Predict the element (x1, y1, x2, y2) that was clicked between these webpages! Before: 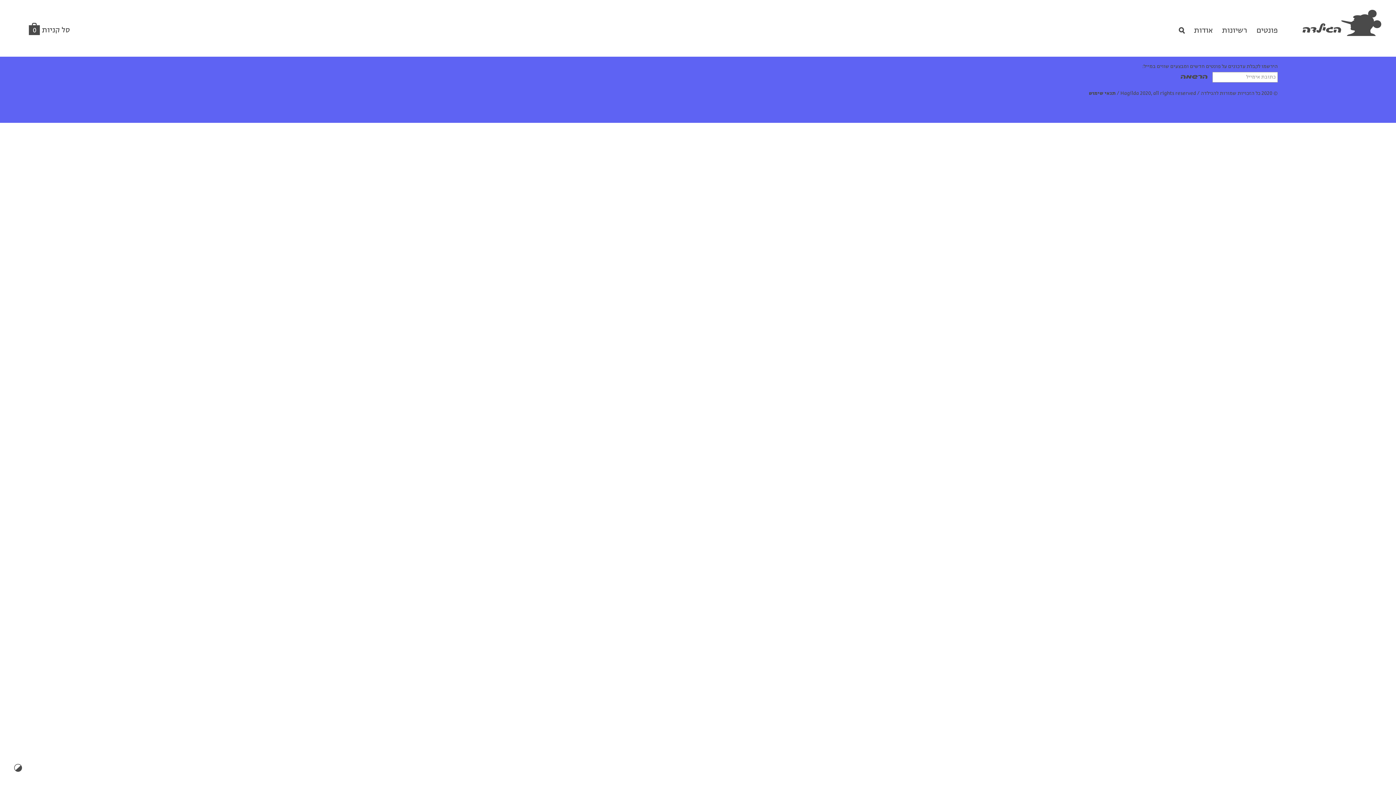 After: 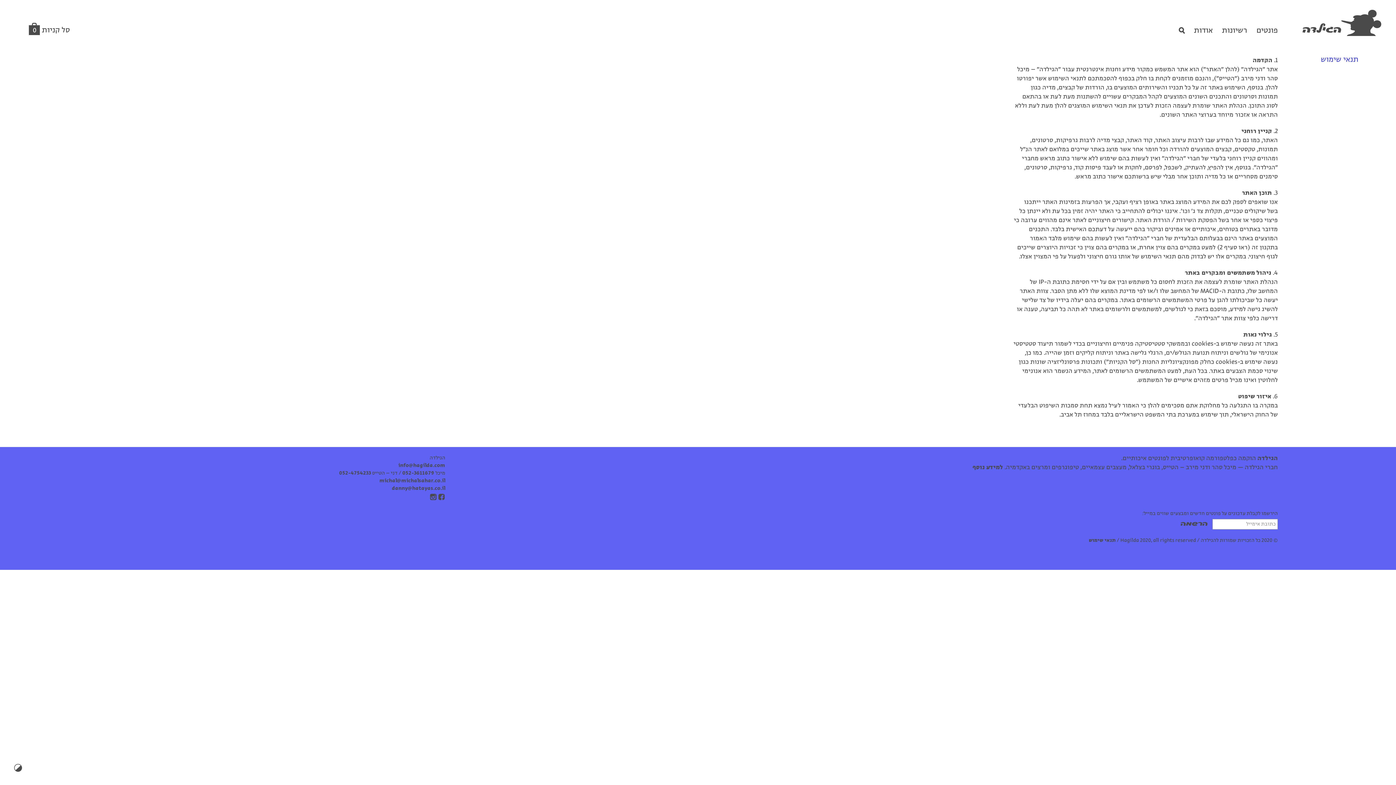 Action: label: תנאי שימוש bbox: (1089, 91, 1116, 96)